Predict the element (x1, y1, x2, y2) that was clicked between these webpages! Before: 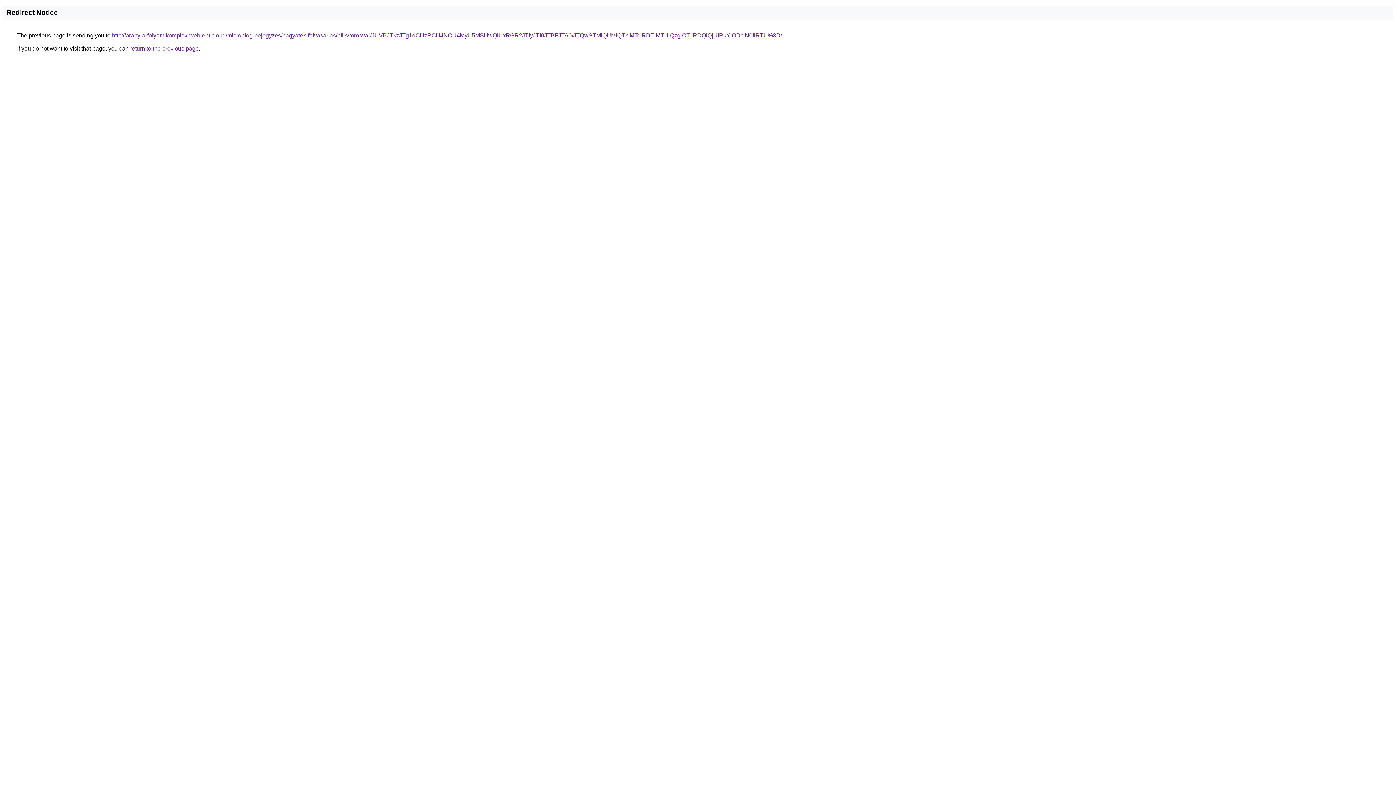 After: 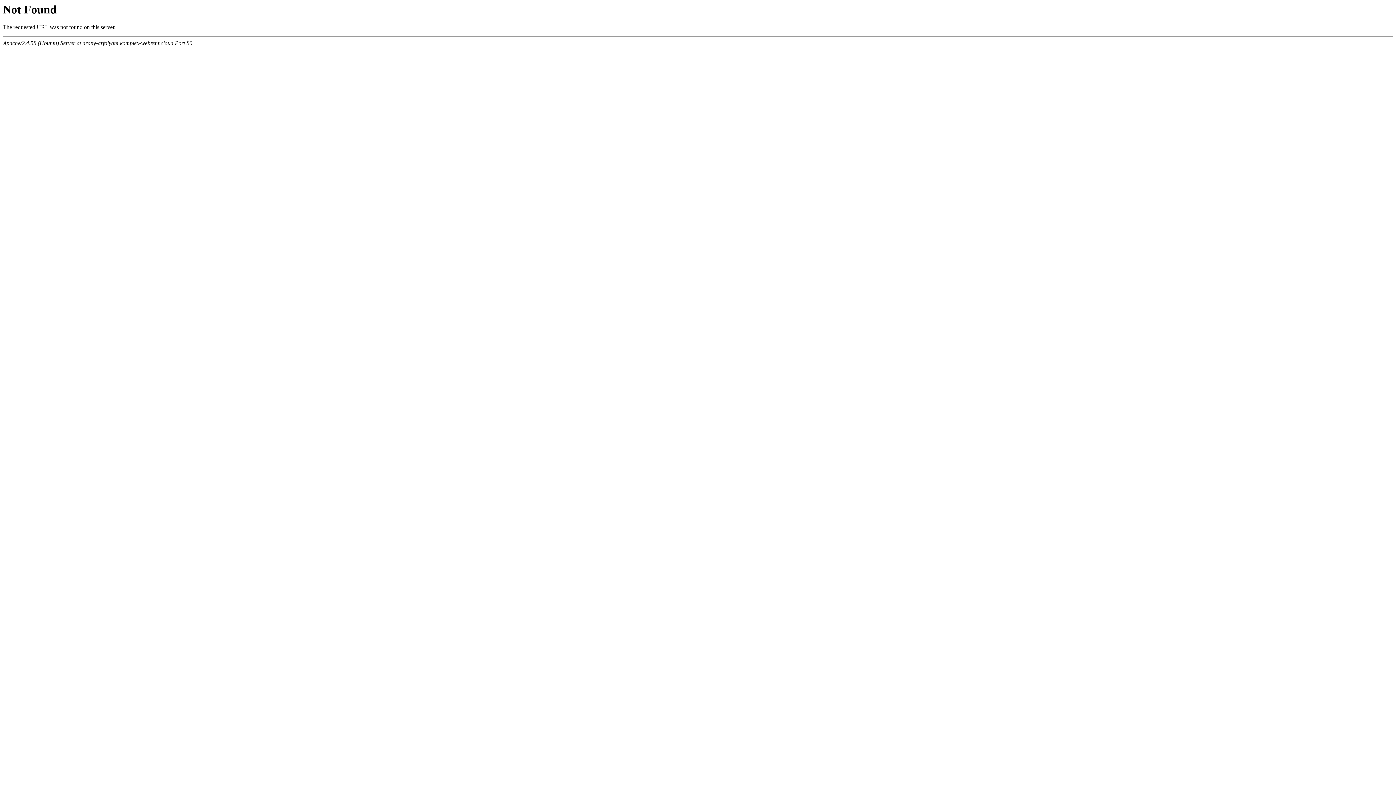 Action: label: http://arany-arfolyam.komplex-webrent.cloud/microblog-bejegyzes/hagyatek-felvasarlas/pilisvorosvar/JUVBJTkzJTg1dCUzRCU4NCU4MyU5MSUwQiUxRGR2JTIyJTI0JTBFJTA0/JTQwSTMlQUMlQTklMTclRDElMTUlQzglOTIlRDQlQjUlRkYlODclN0IlRTU%3D/ bbox: (112, 32, 782, 38)